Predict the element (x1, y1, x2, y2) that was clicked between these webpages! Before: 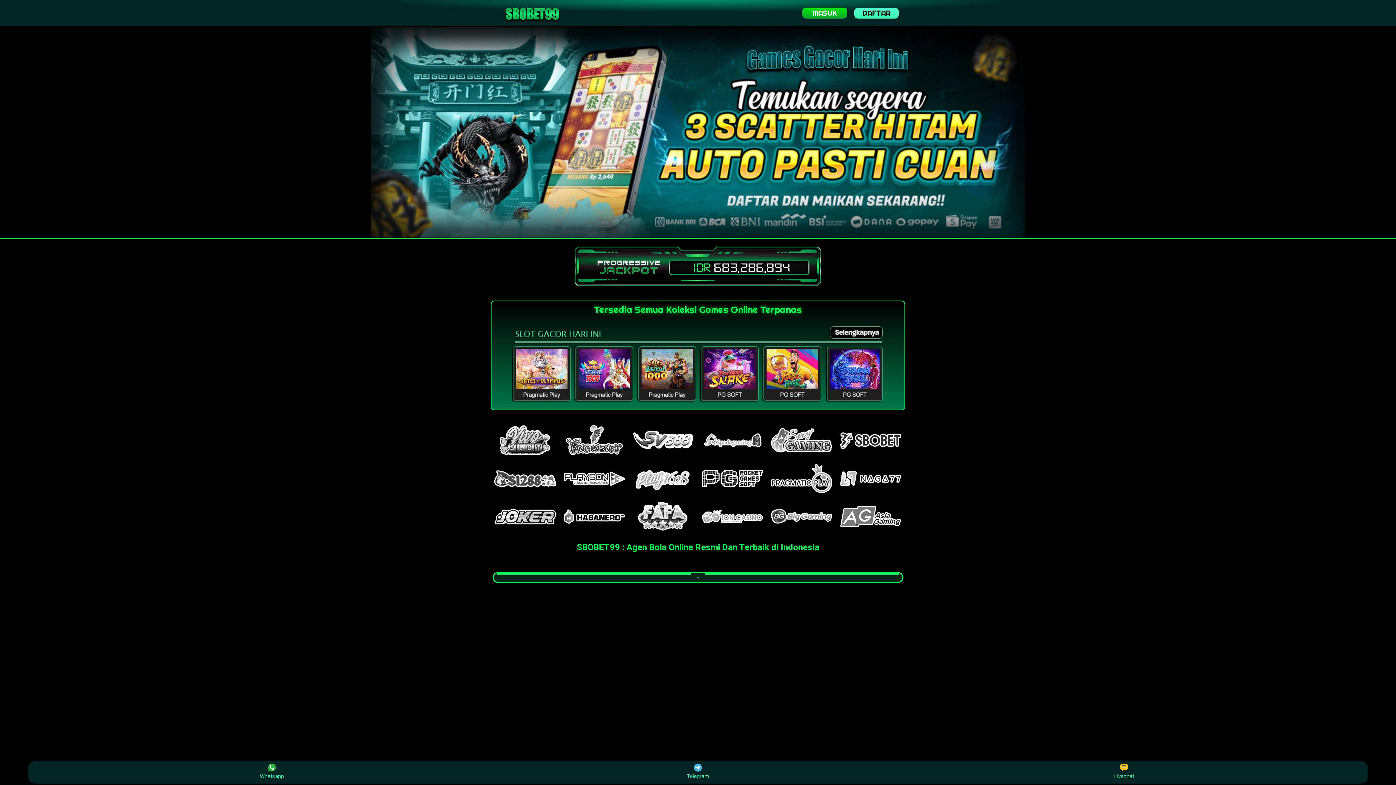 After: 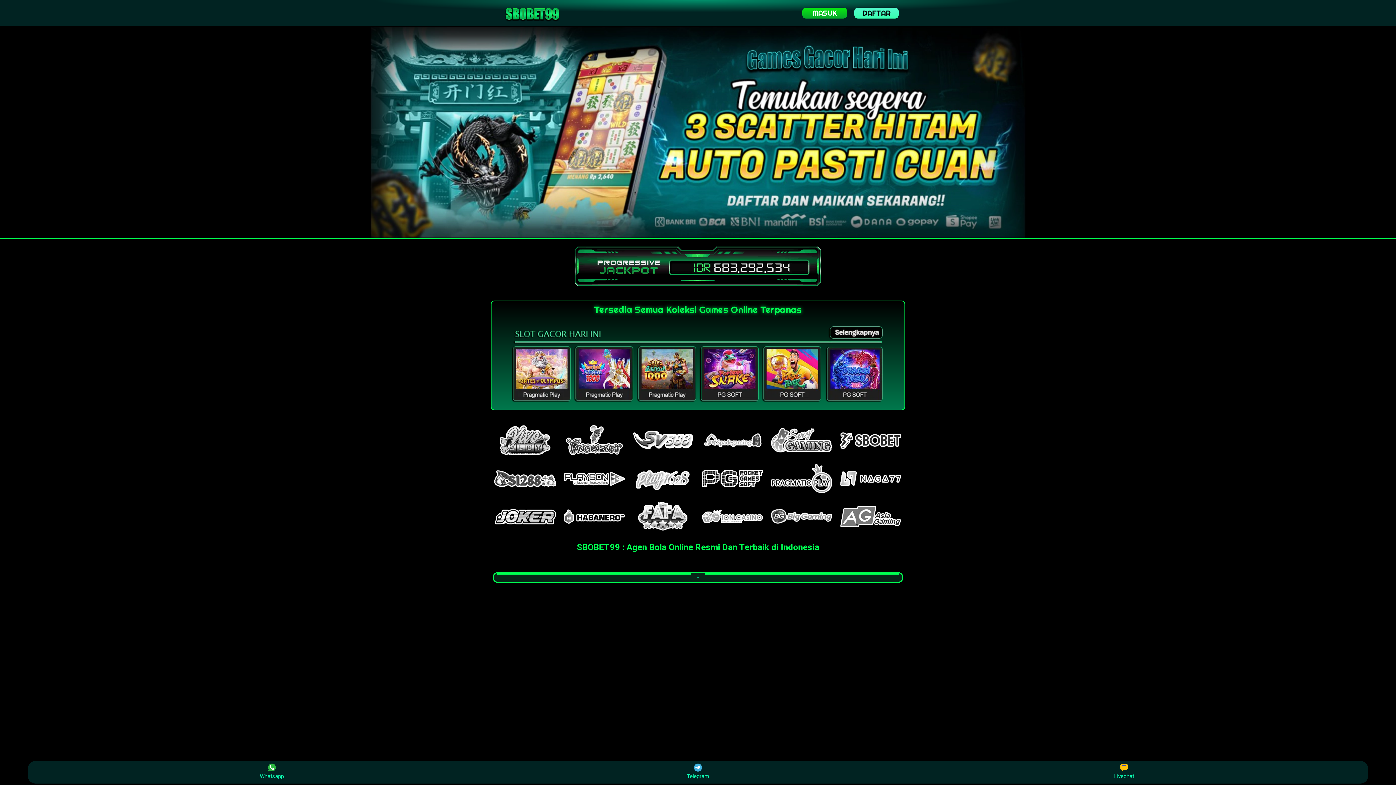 Action: bbox: (492, 1, 572, 24)